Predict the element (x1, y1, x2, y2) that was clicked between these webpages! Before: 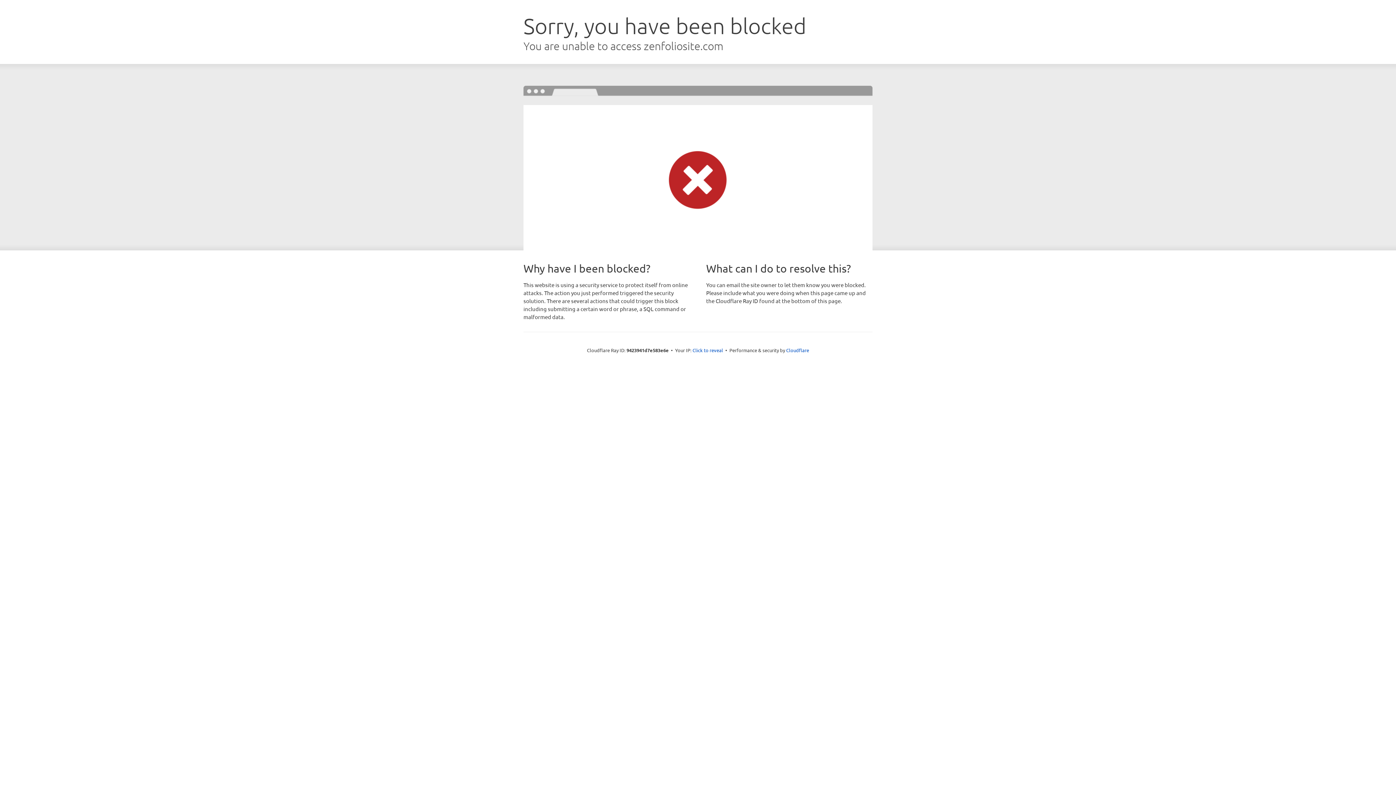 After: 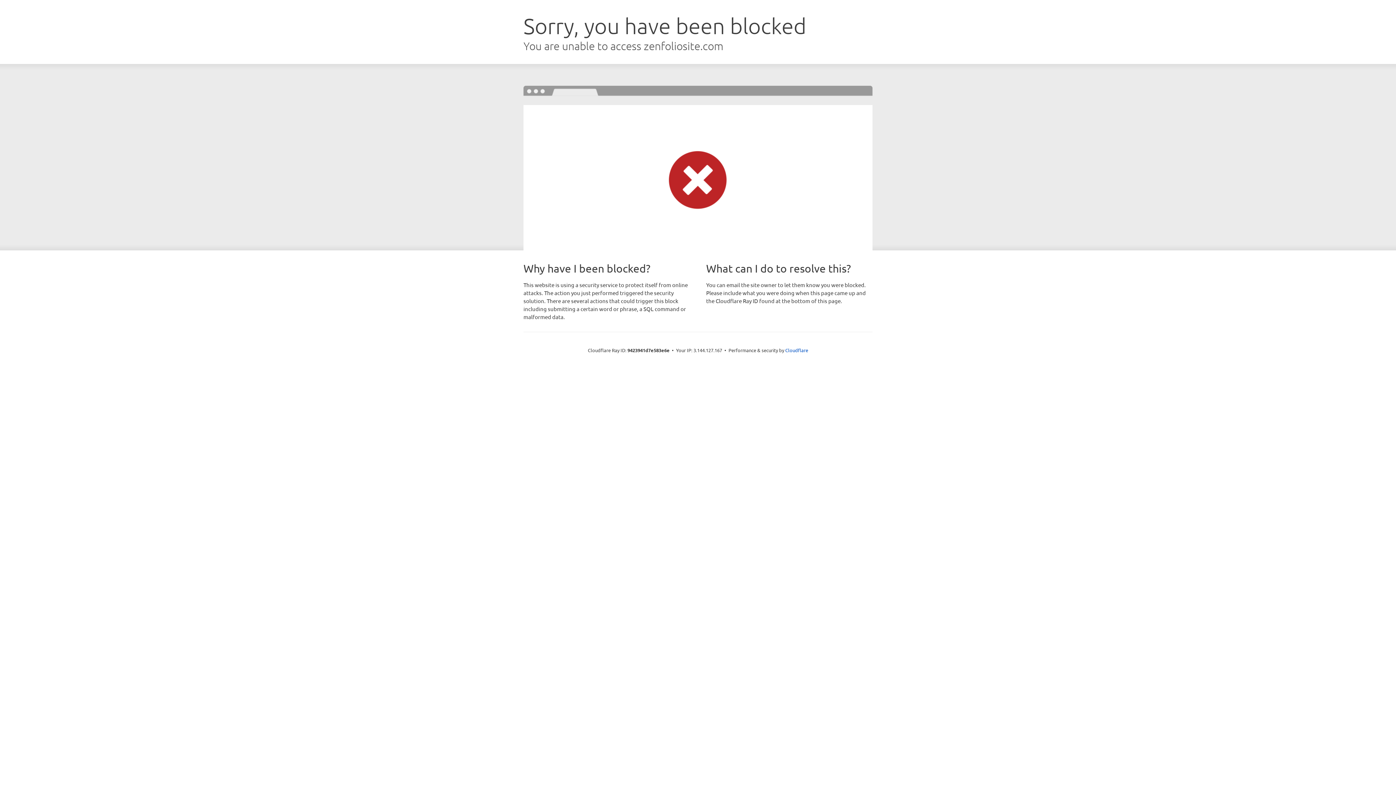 Action: label: Click to reveal bbox: (692, 346, 723, 353)